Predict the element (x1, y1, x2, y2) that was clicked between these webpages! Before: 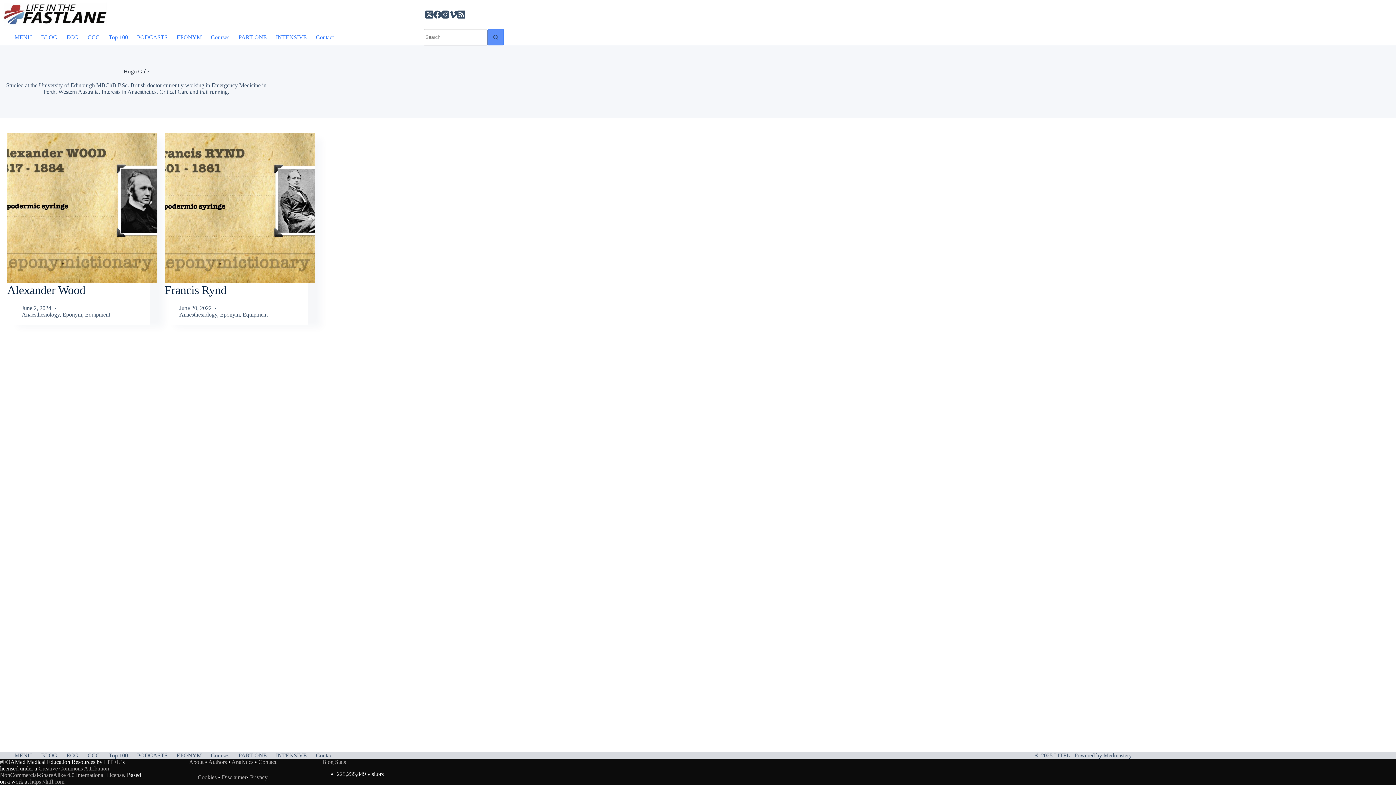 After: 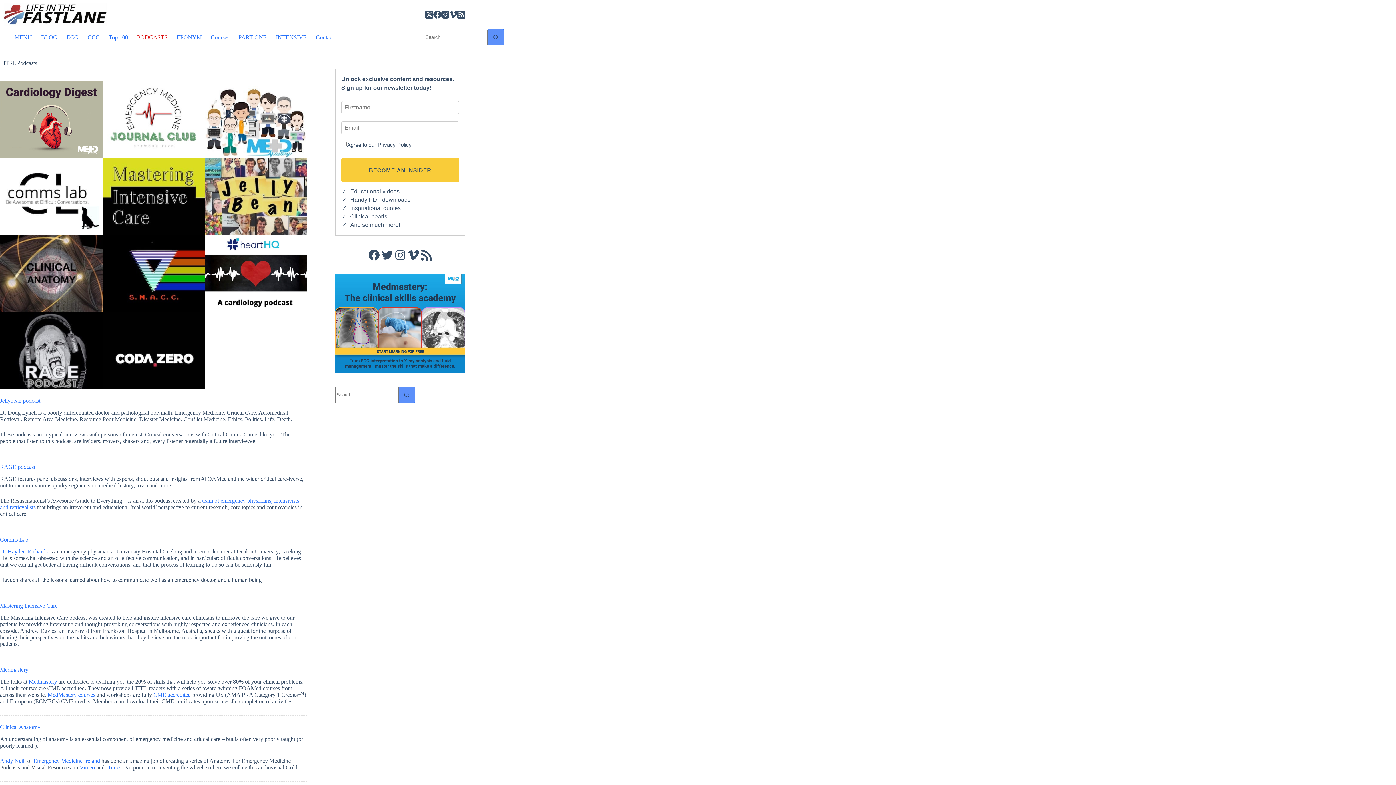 Action: label: PODCASTS bbox: (132, 752, 172, 759)